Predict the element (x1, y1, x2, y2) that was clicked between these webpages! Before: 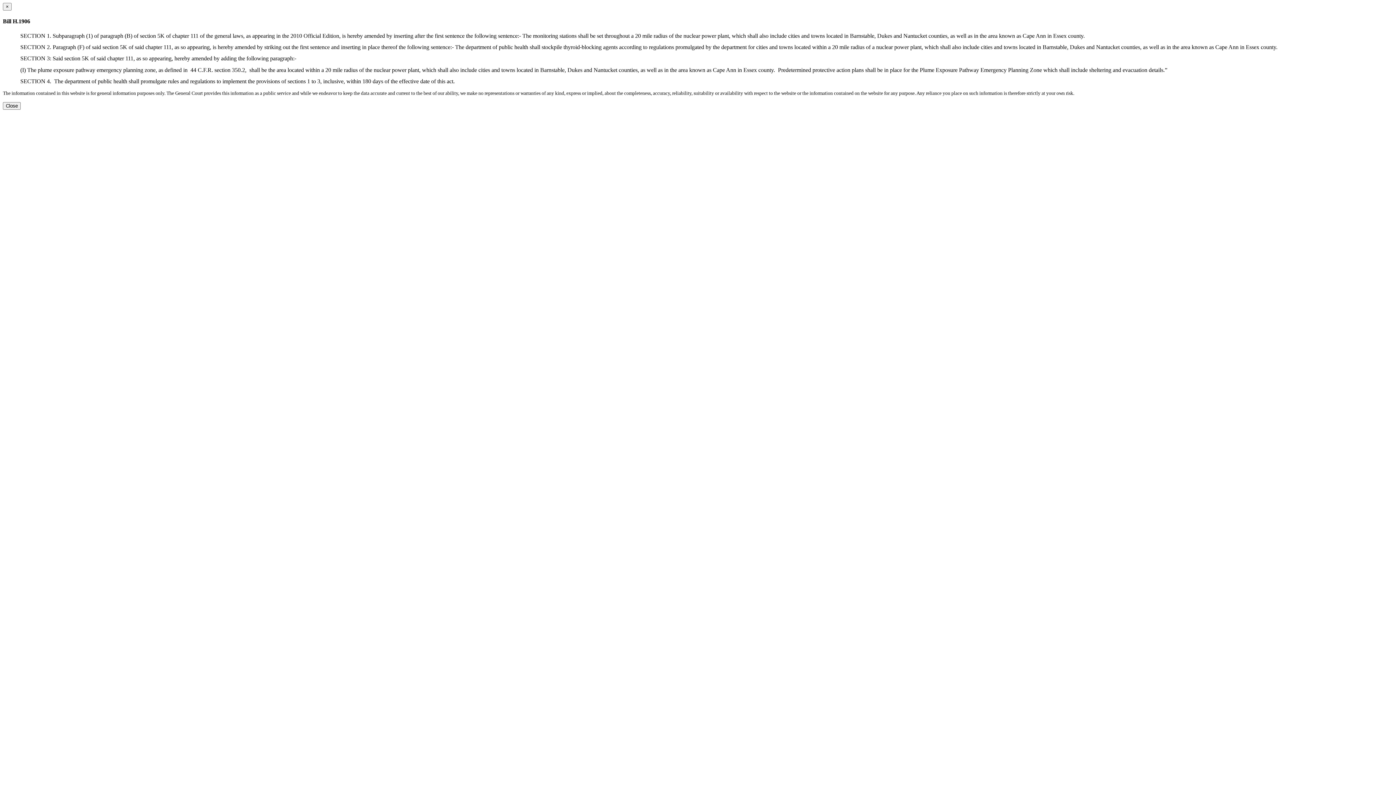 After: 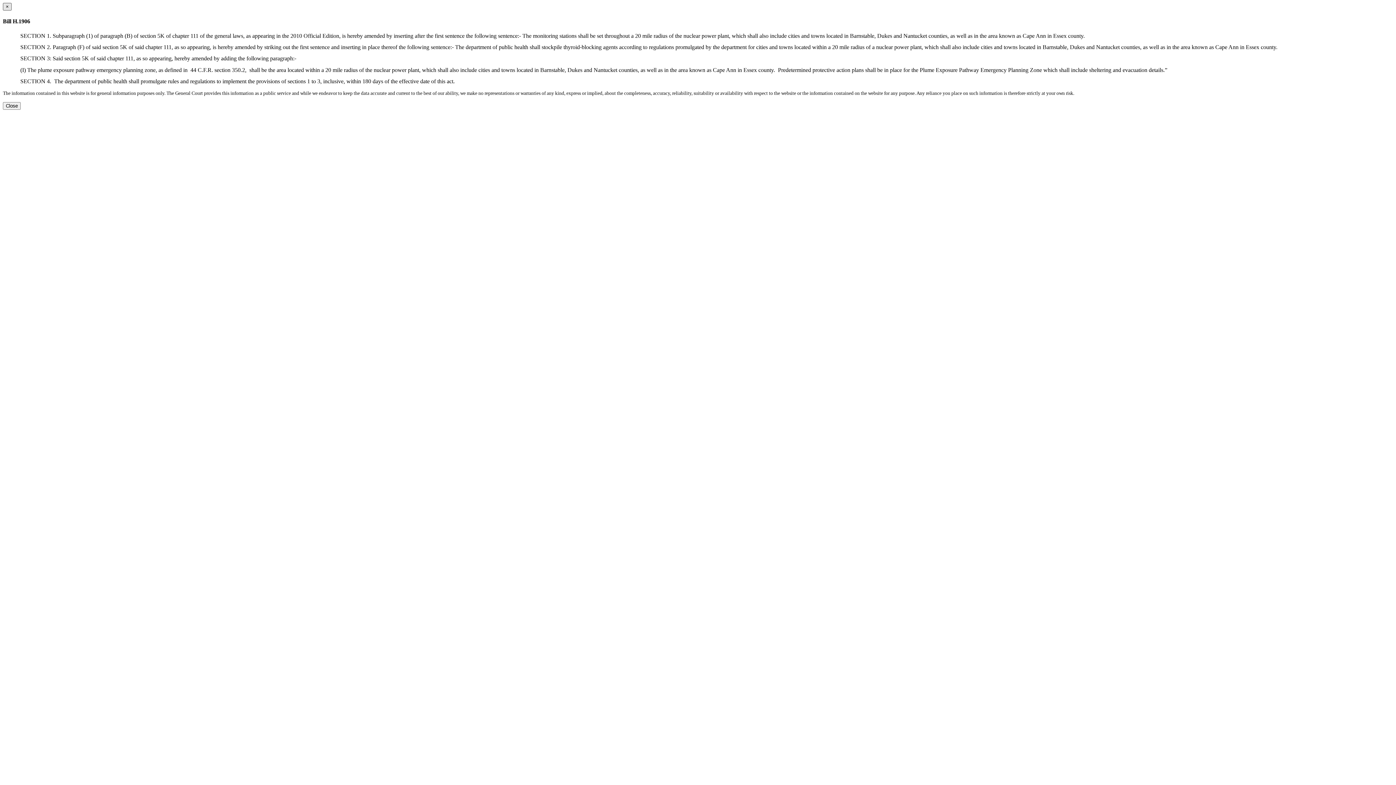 Action: label: Close dialog bbox: (2, 2, 11, 10)